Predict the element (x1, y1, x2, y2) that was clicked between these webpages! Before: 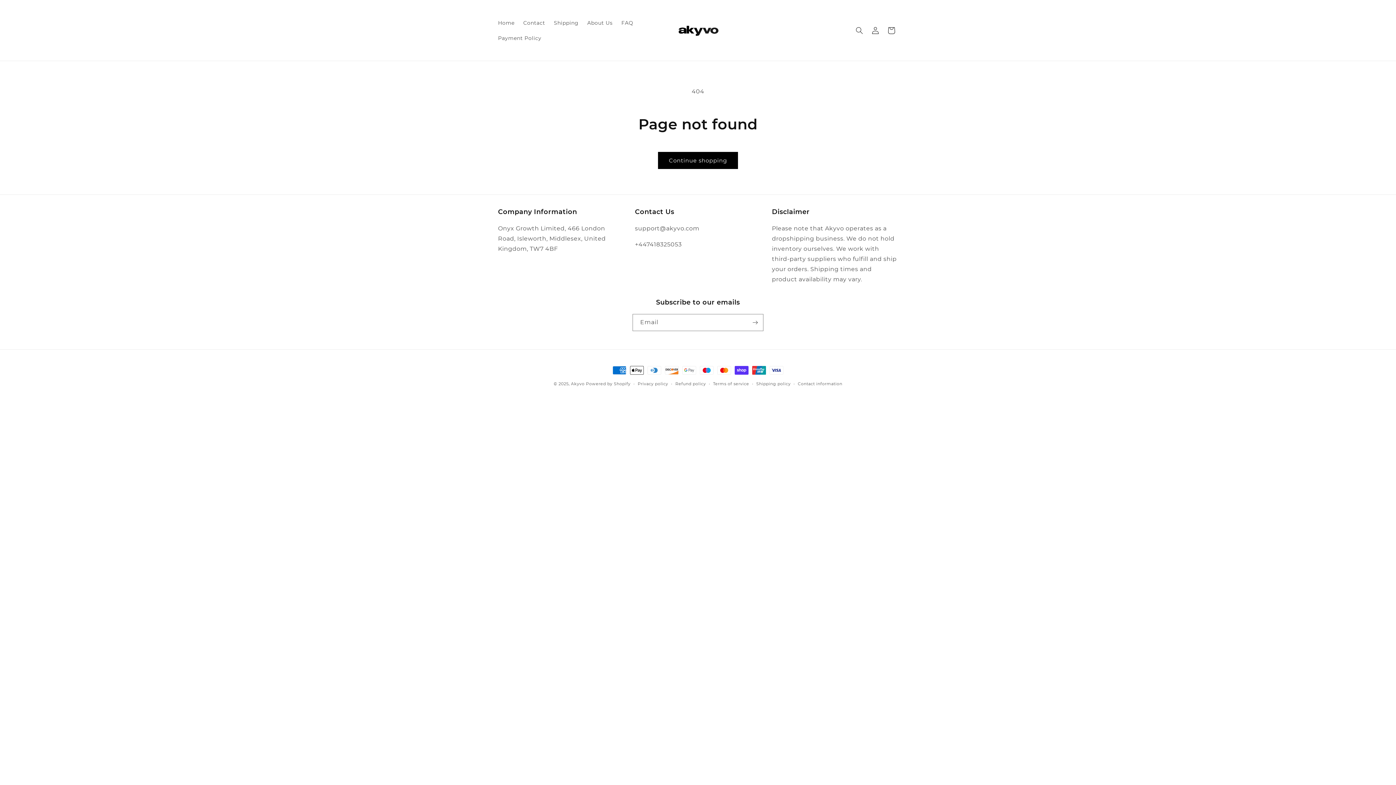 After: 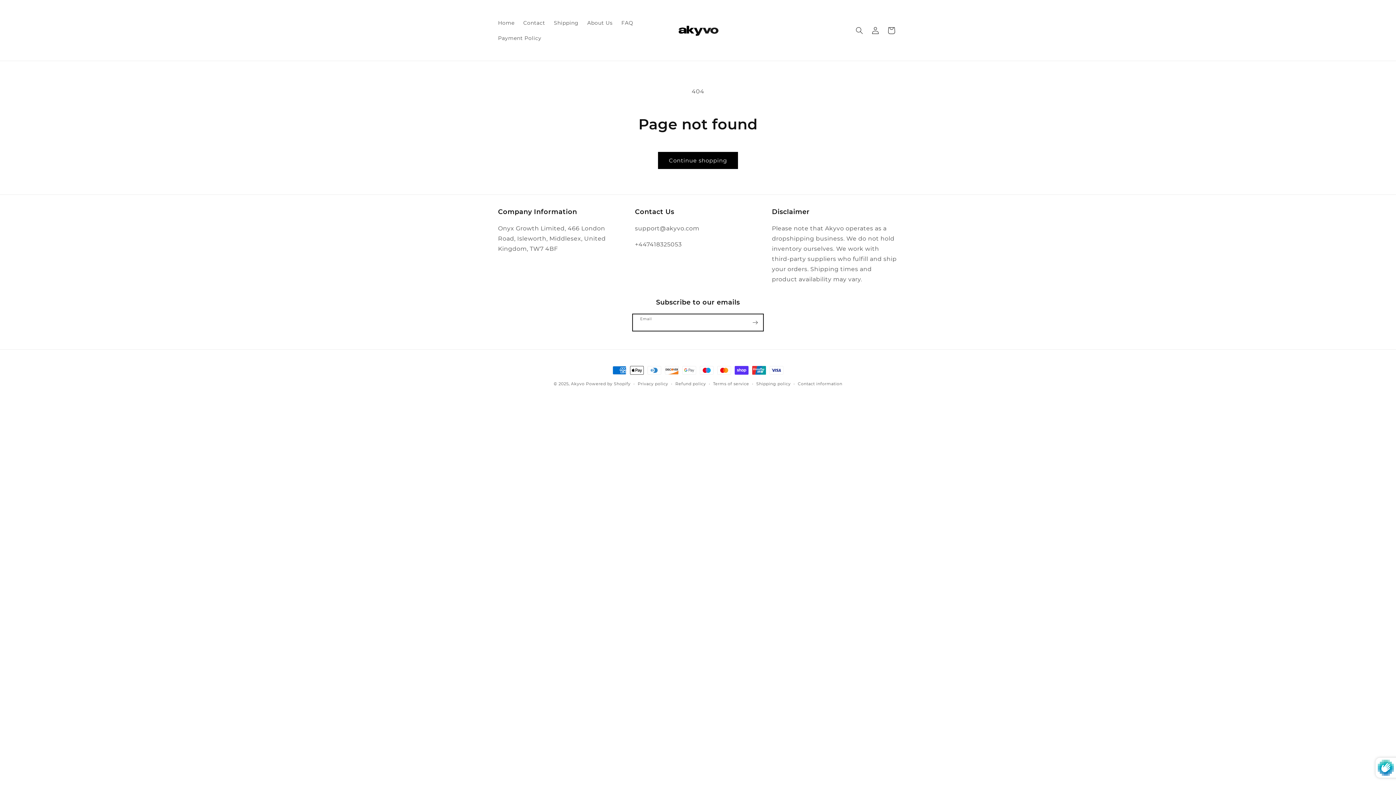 Action: label: Subscribe bbox: (747, 314, 763, 331)